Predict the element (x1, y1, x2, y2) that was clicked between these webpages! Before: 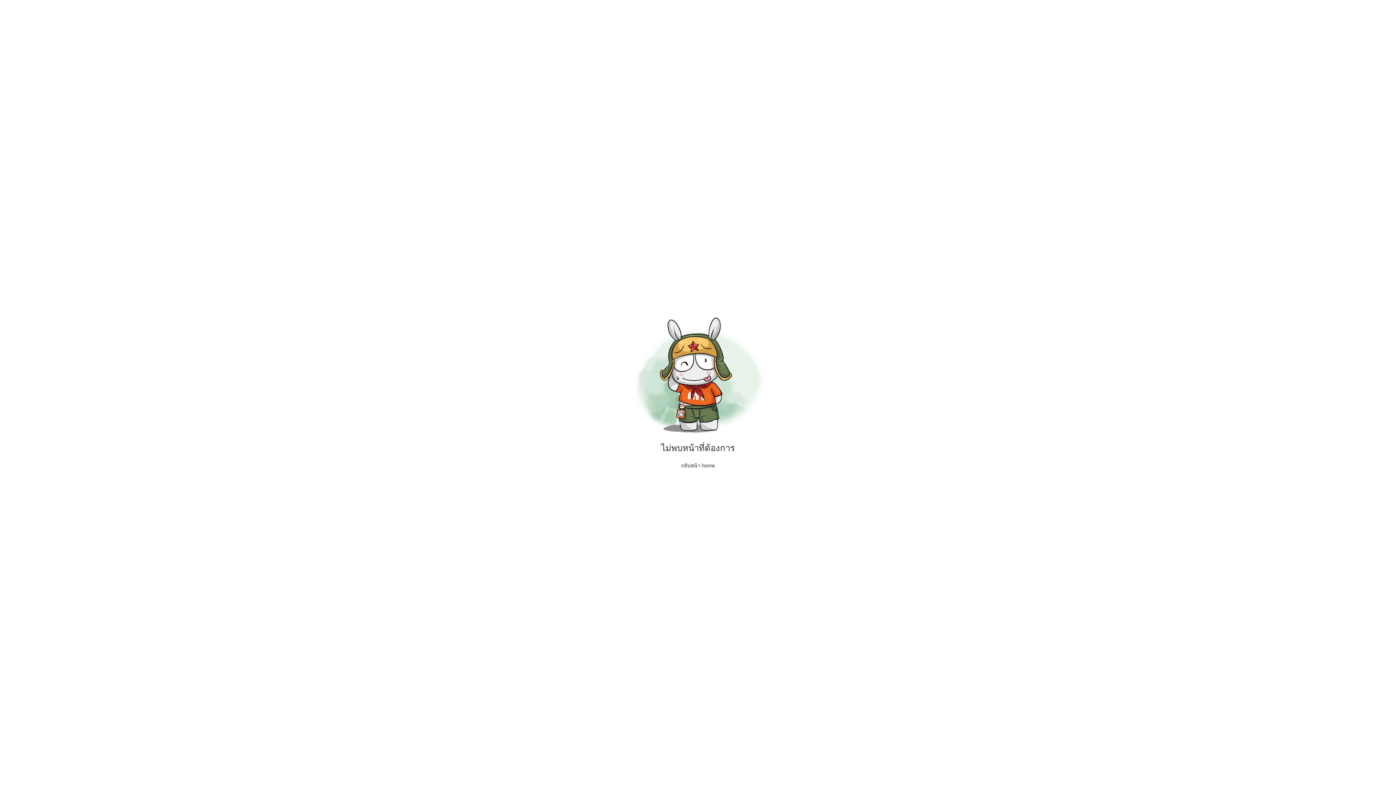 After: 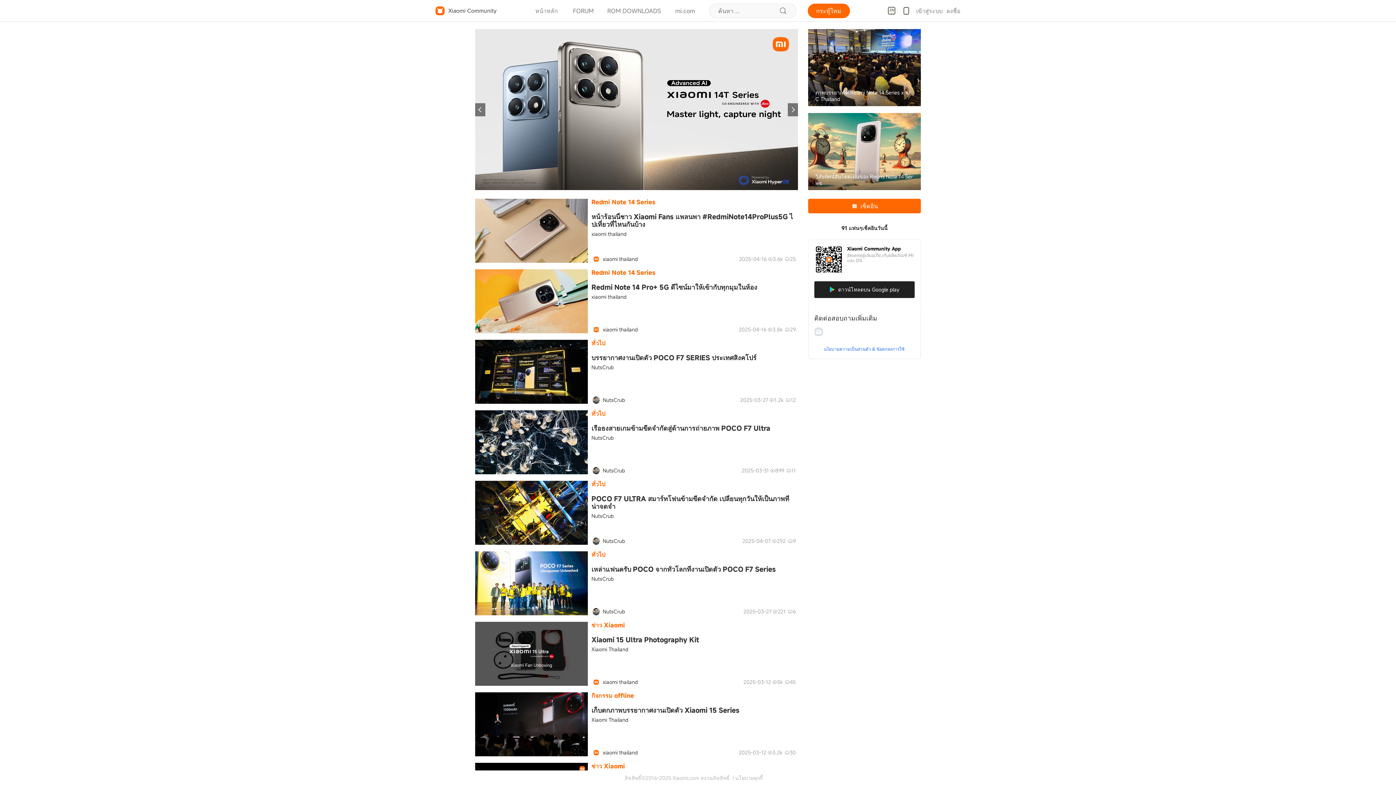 Action: bbox: (681, 462, 715, 468) label: กลับหน้า home